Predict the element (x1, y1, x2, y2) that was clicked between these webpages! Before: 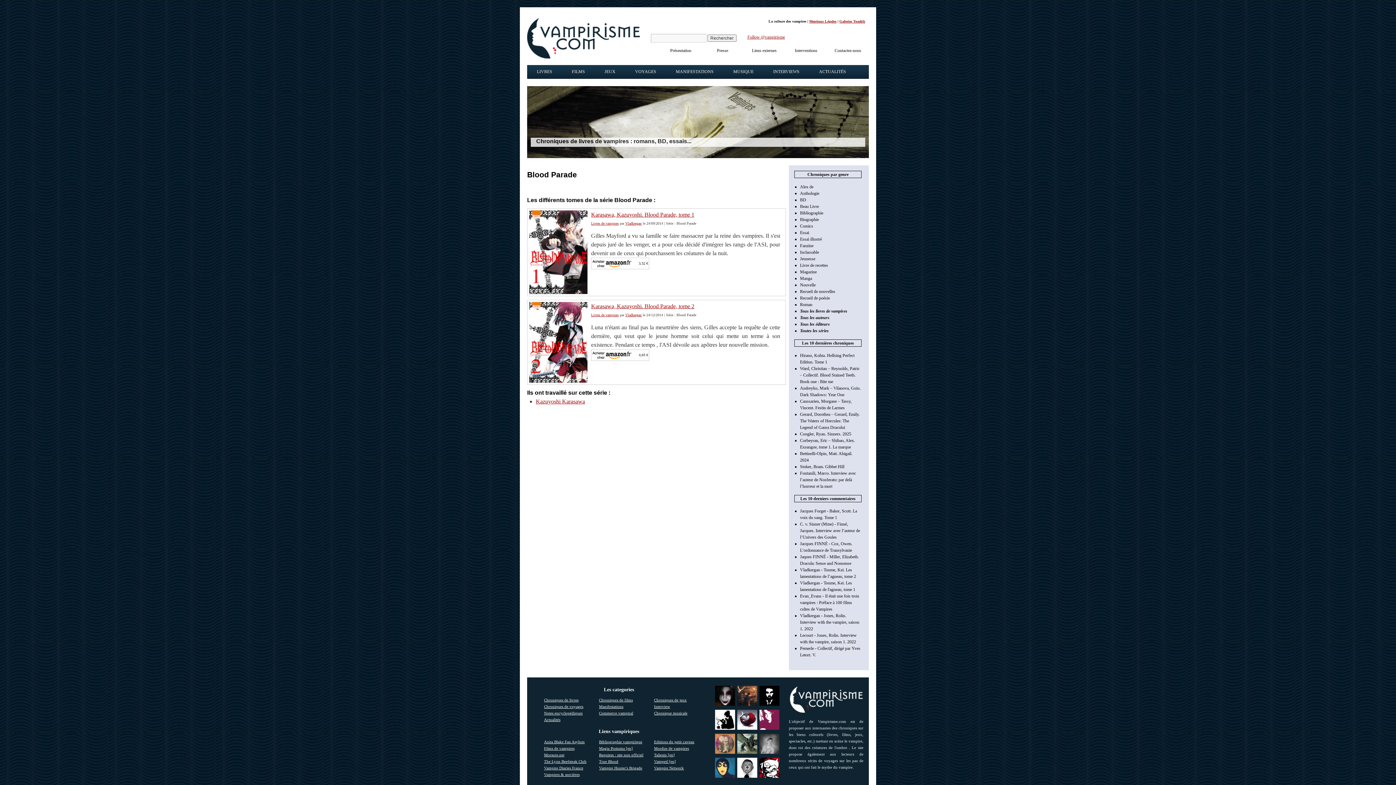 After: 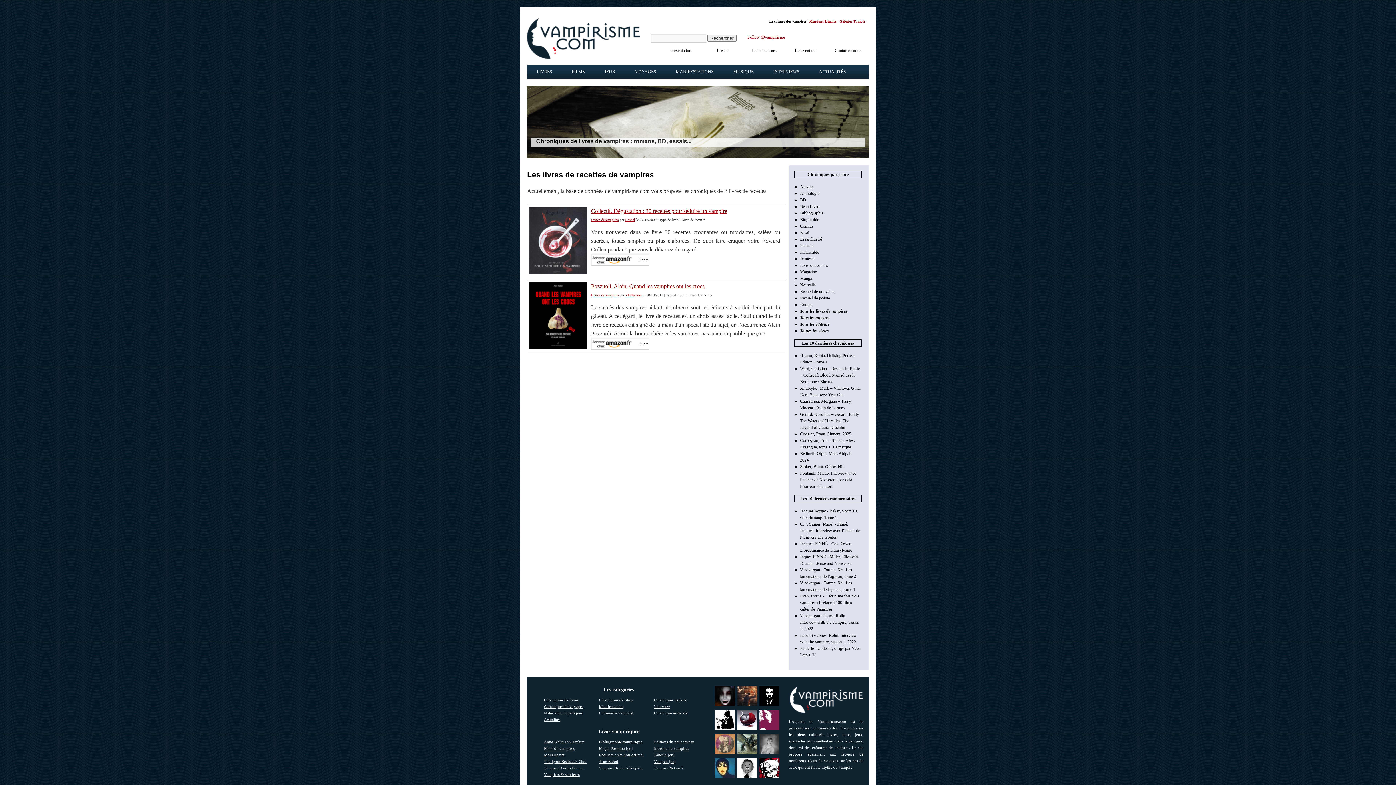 Action: label: Livre de recettes bbox: (800, 262, 828, 268)